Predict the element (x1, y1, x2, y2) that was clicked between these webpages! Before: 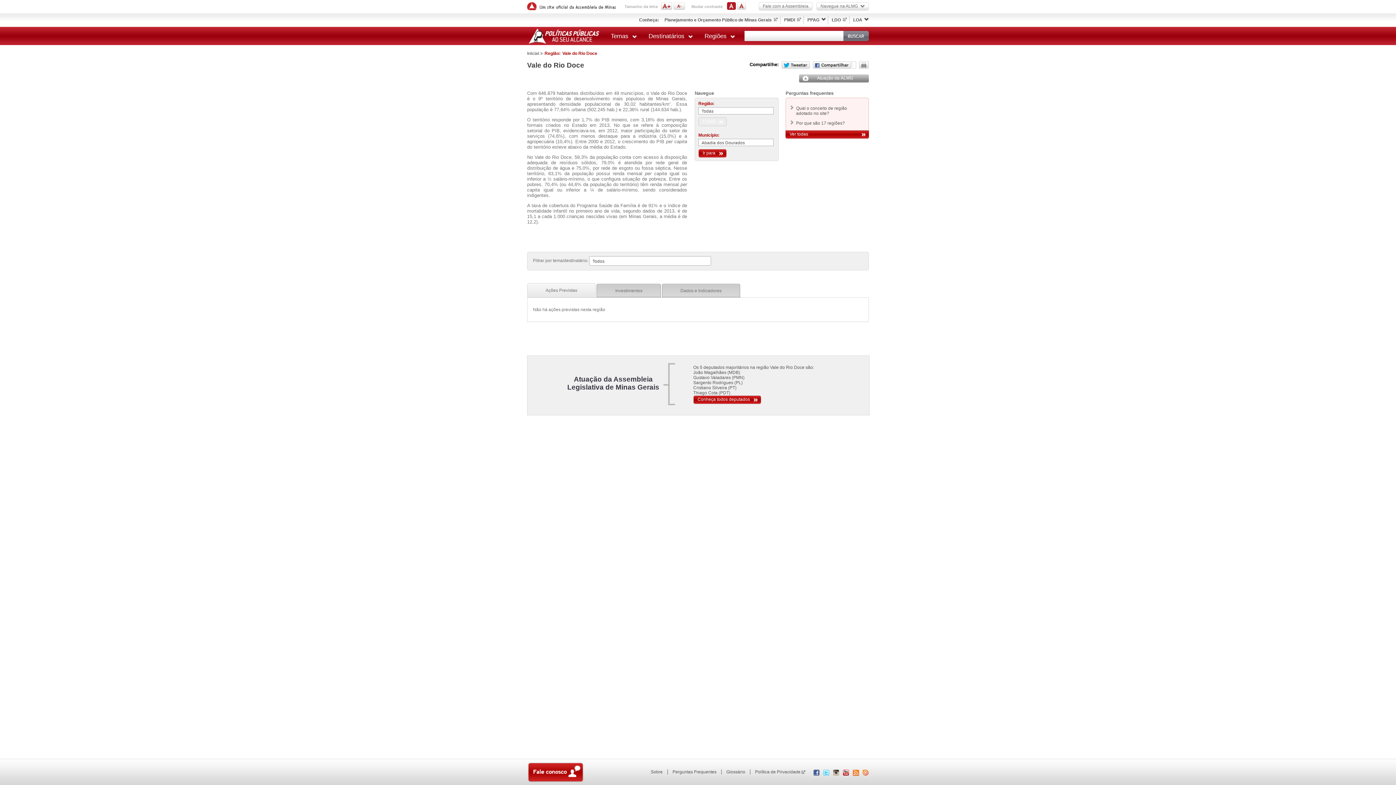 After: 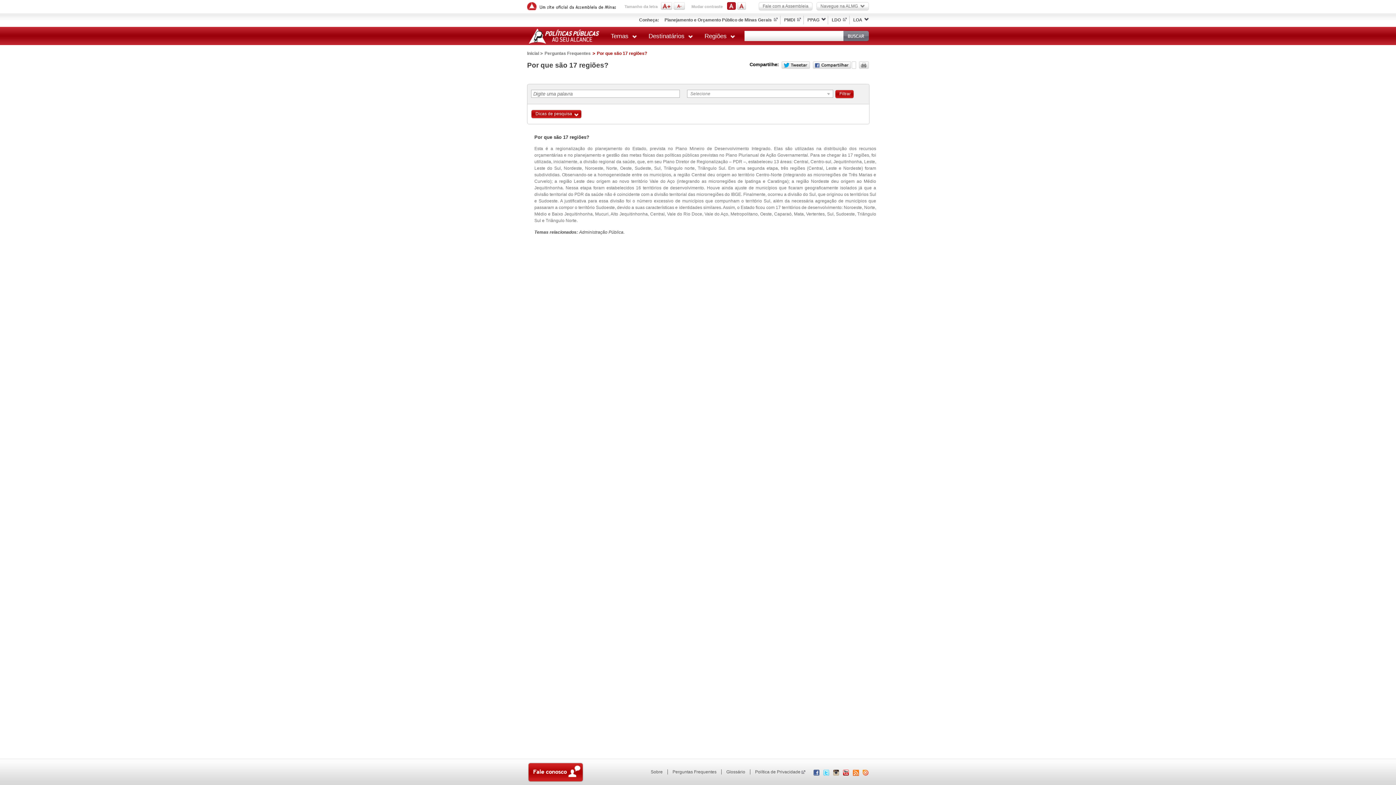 Action: bbox: (796, 120, 845, 125) label: Por que são 17 regiões?